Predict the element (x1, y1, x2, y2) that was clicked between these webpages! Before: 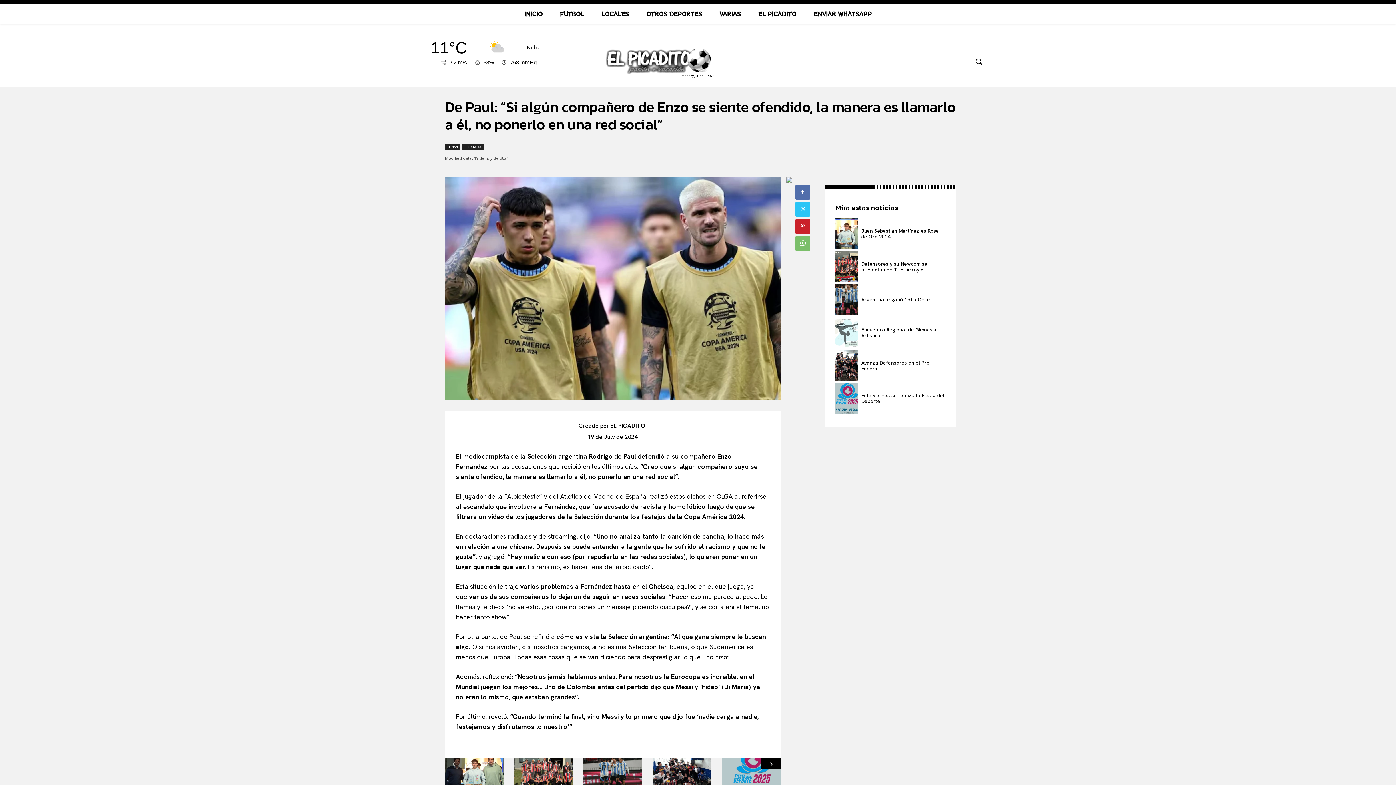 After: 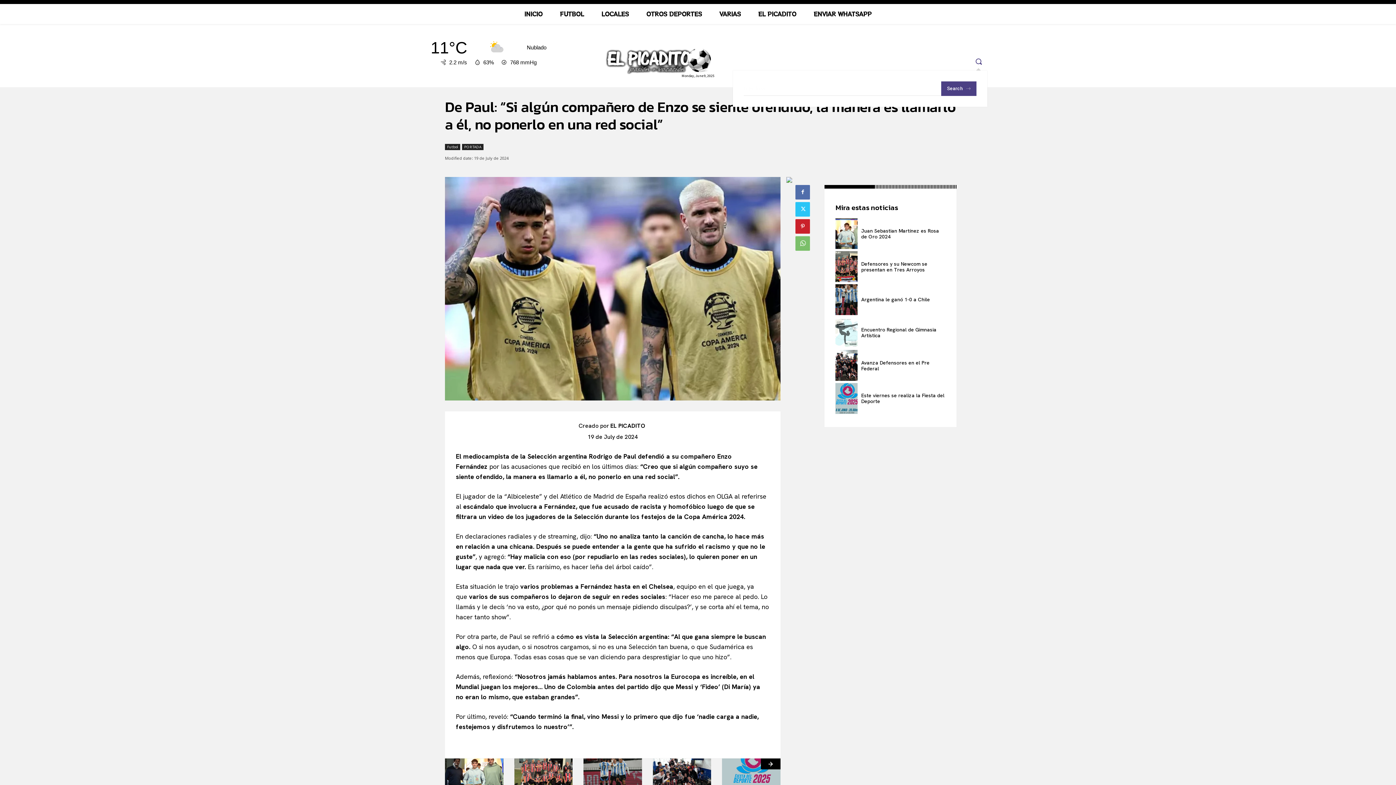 Action: label: Search bbox: (970, 52, 987, 70)